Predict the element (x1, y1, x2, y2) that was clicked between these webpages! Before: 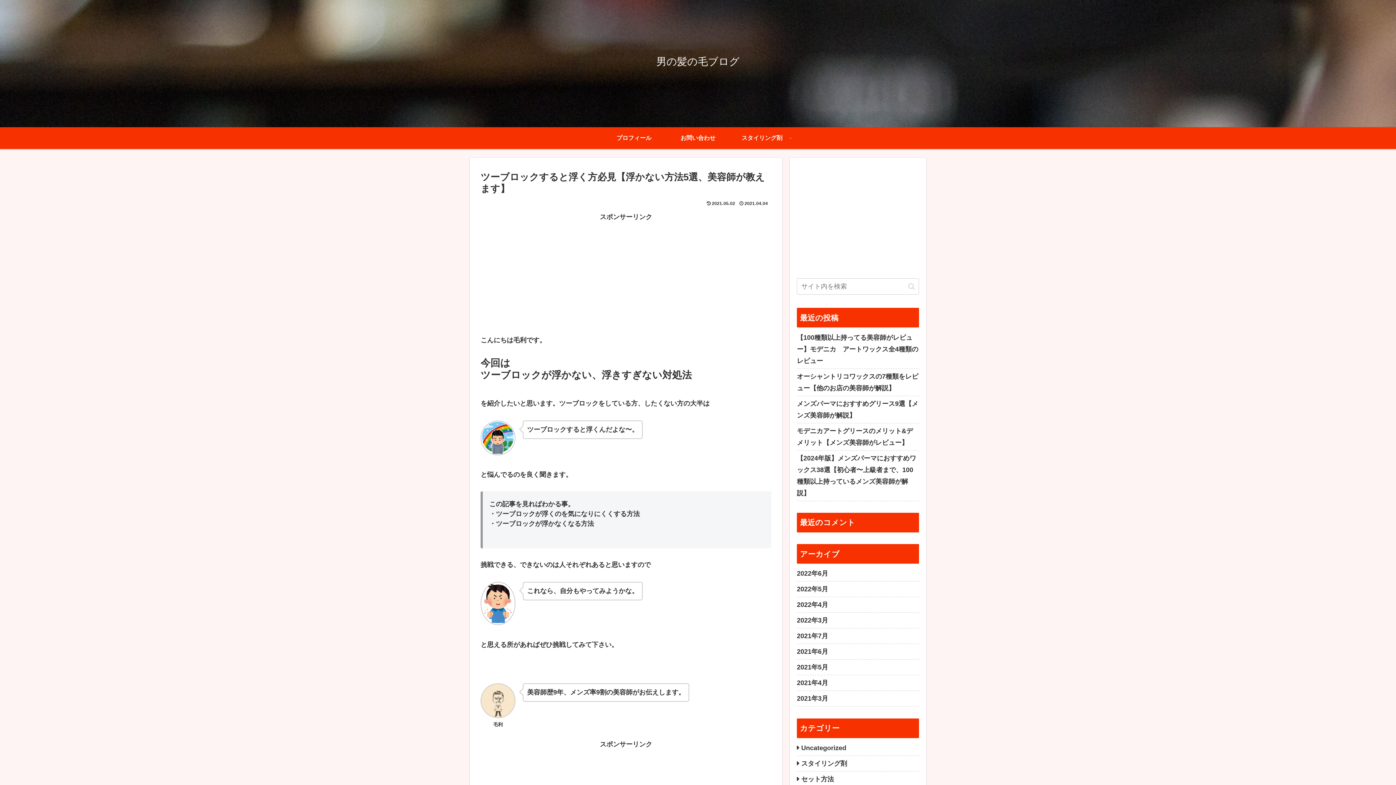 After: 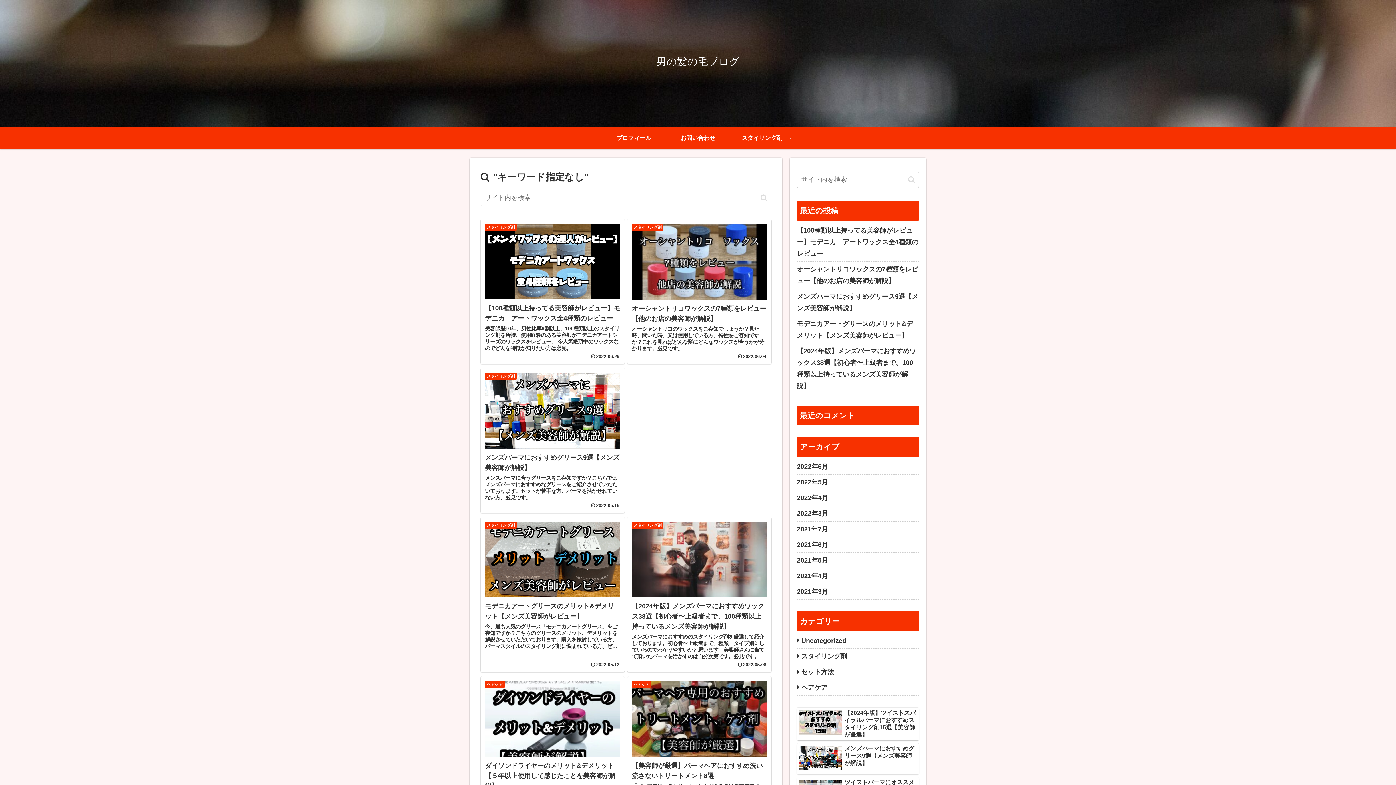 Action: label: button bbox: (905, 282, 918, 290)